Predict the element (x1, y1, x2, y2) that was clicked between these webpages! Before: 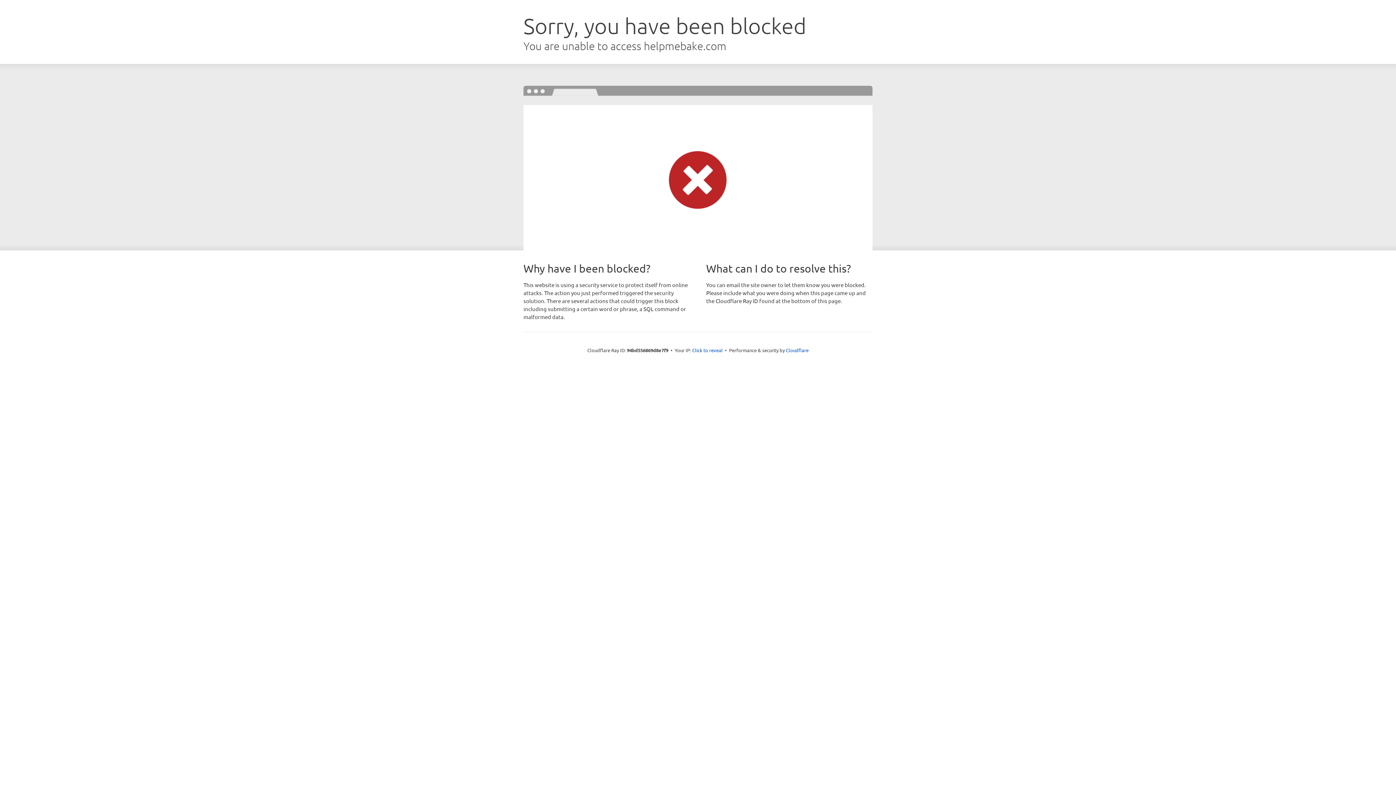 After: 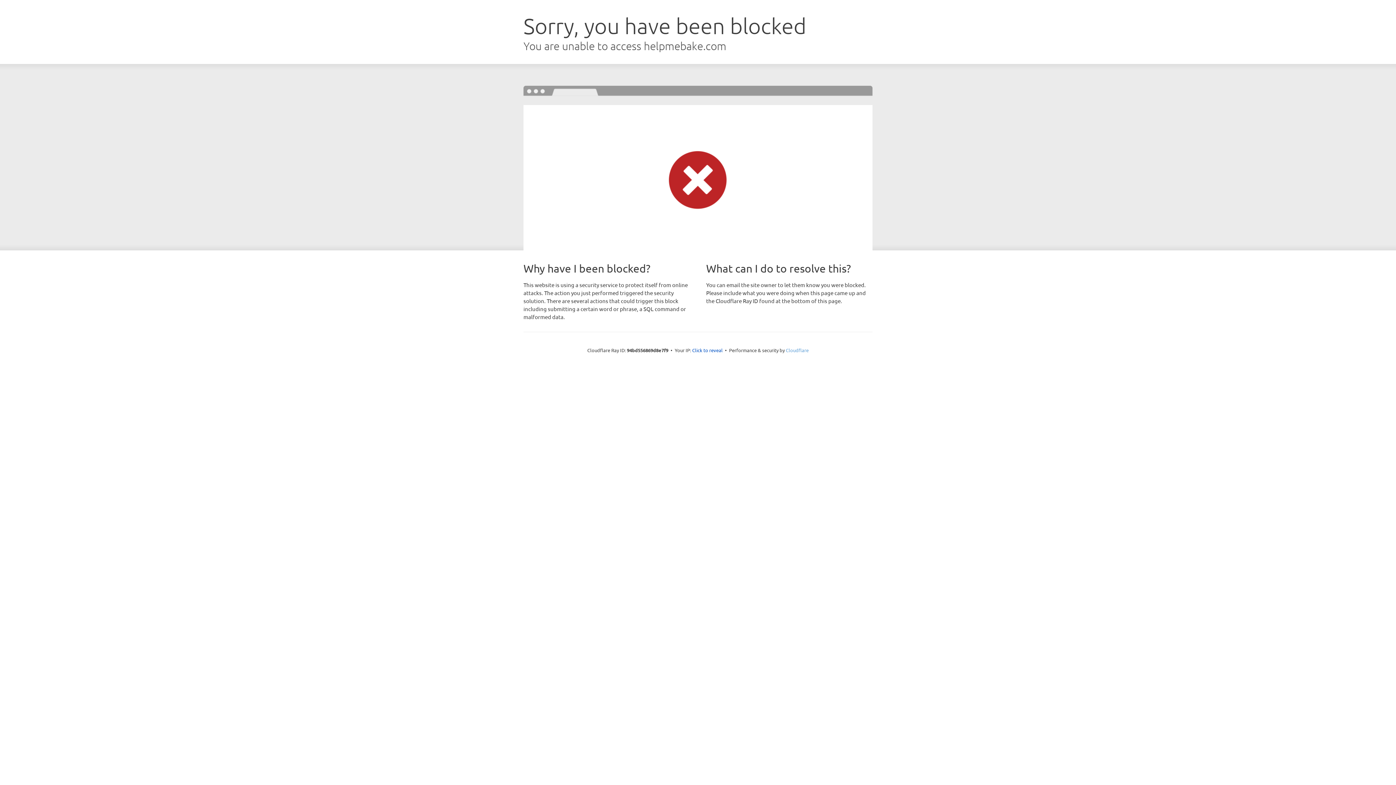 Action: bbox: (786, 347, 808, 353) label: Cloudflare